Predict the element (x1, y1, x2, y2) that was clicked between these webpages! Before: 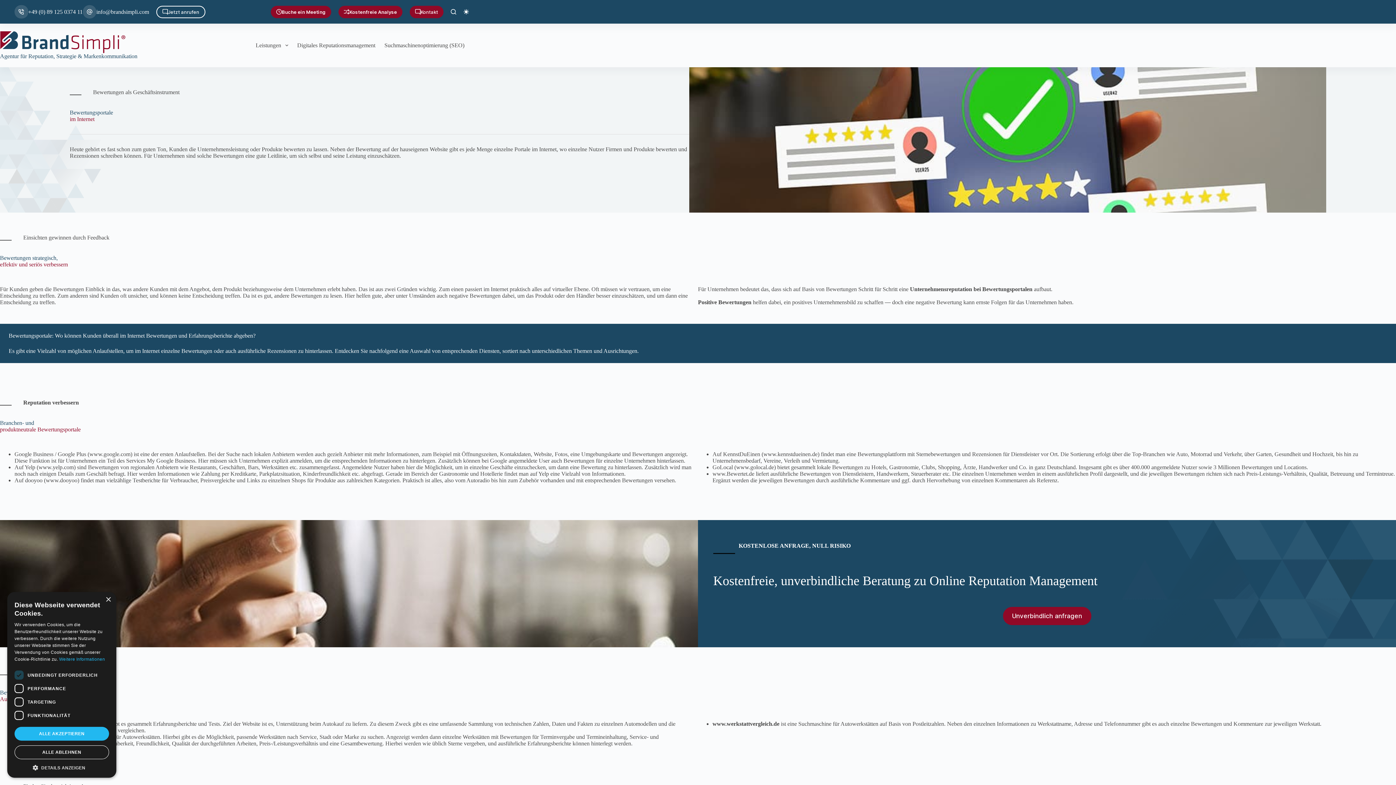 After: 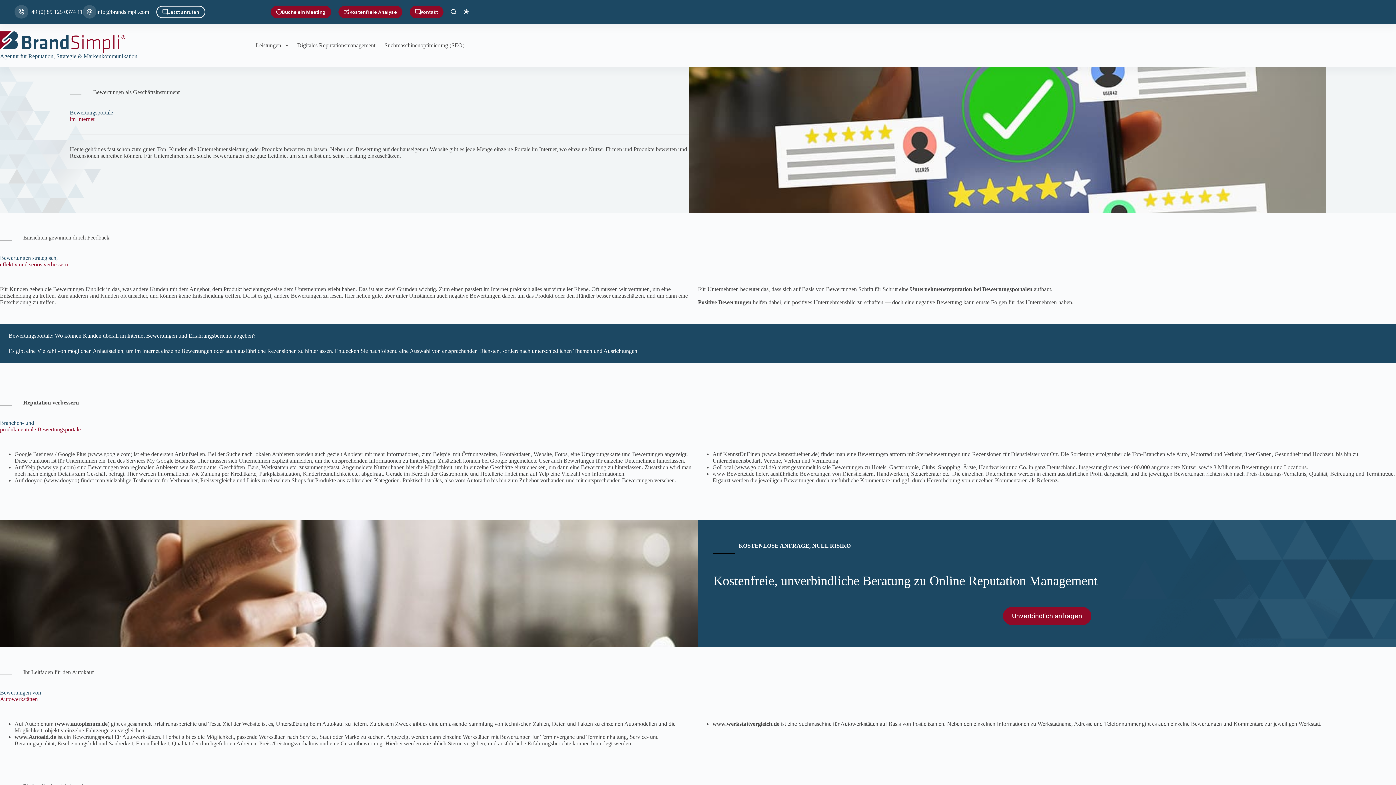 Action: bbox: (105, 597, 110, 602) label: Close